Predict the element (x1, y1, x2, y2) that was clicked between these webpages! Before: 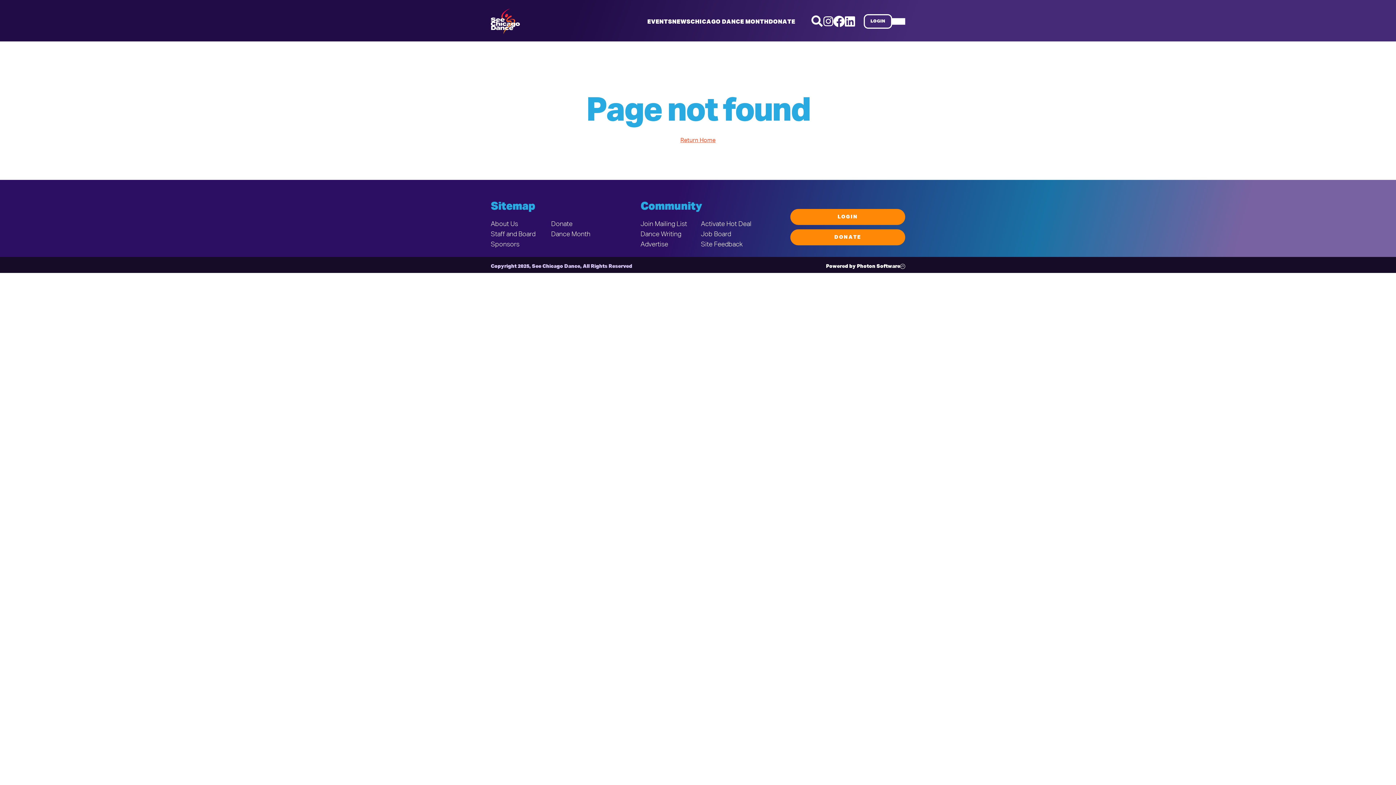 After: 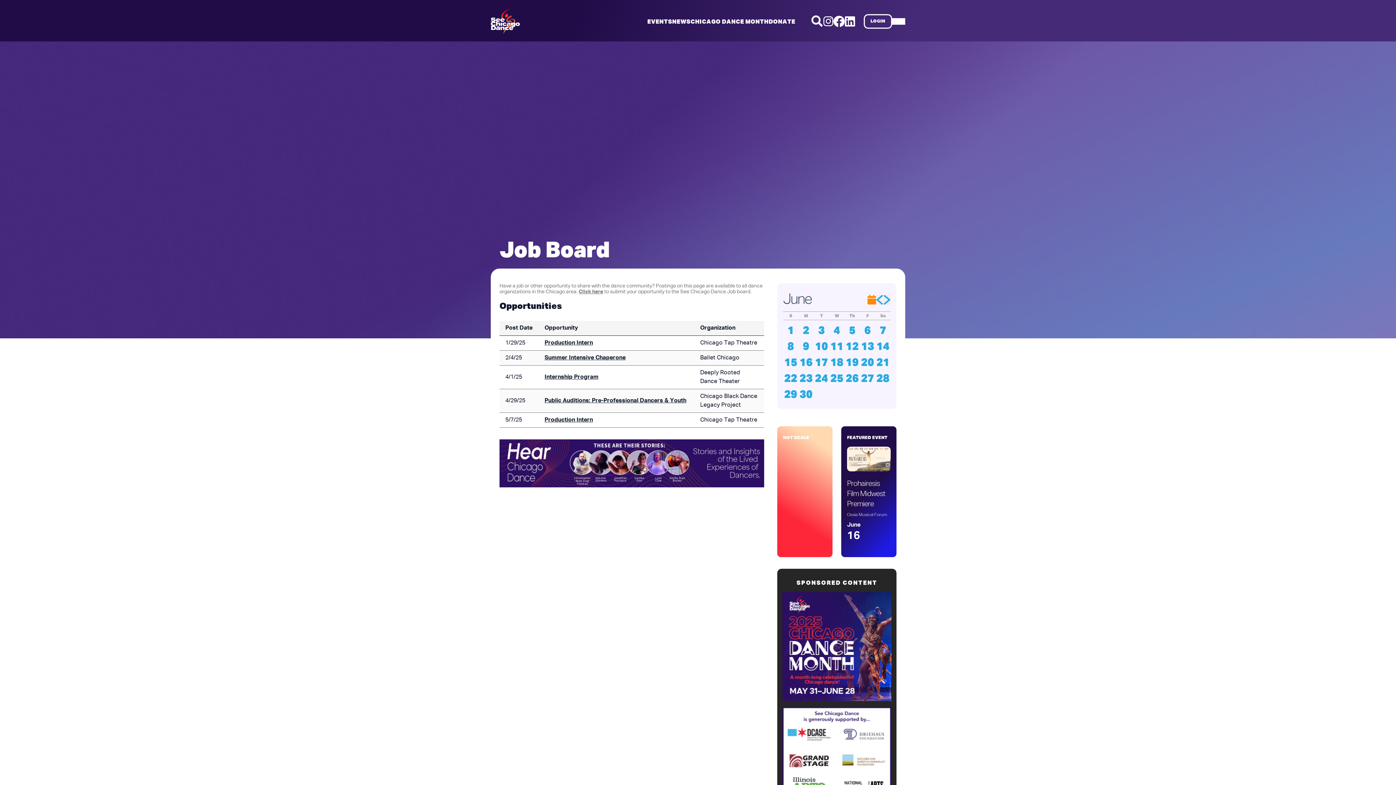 Action: bbox: (701, 231, 731, 237) label: Job Board